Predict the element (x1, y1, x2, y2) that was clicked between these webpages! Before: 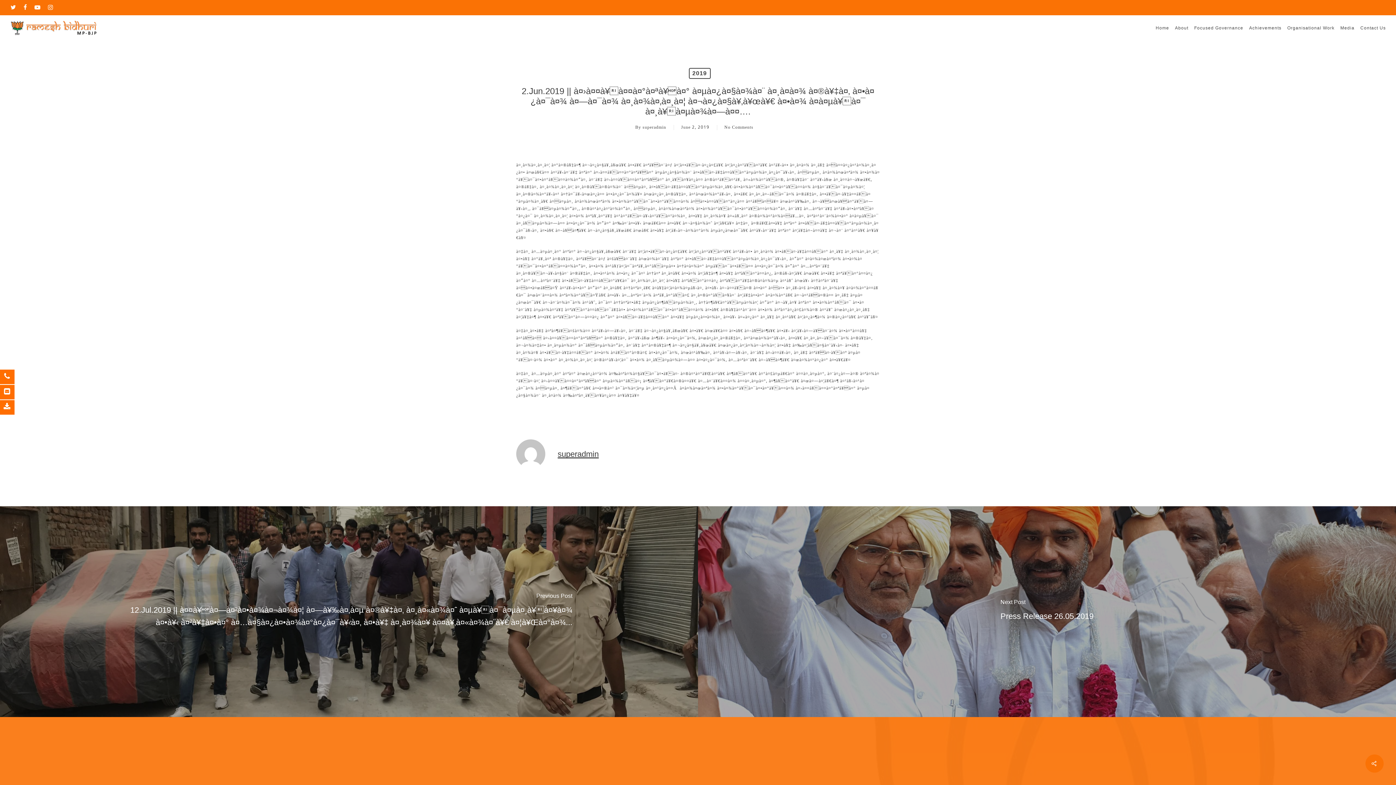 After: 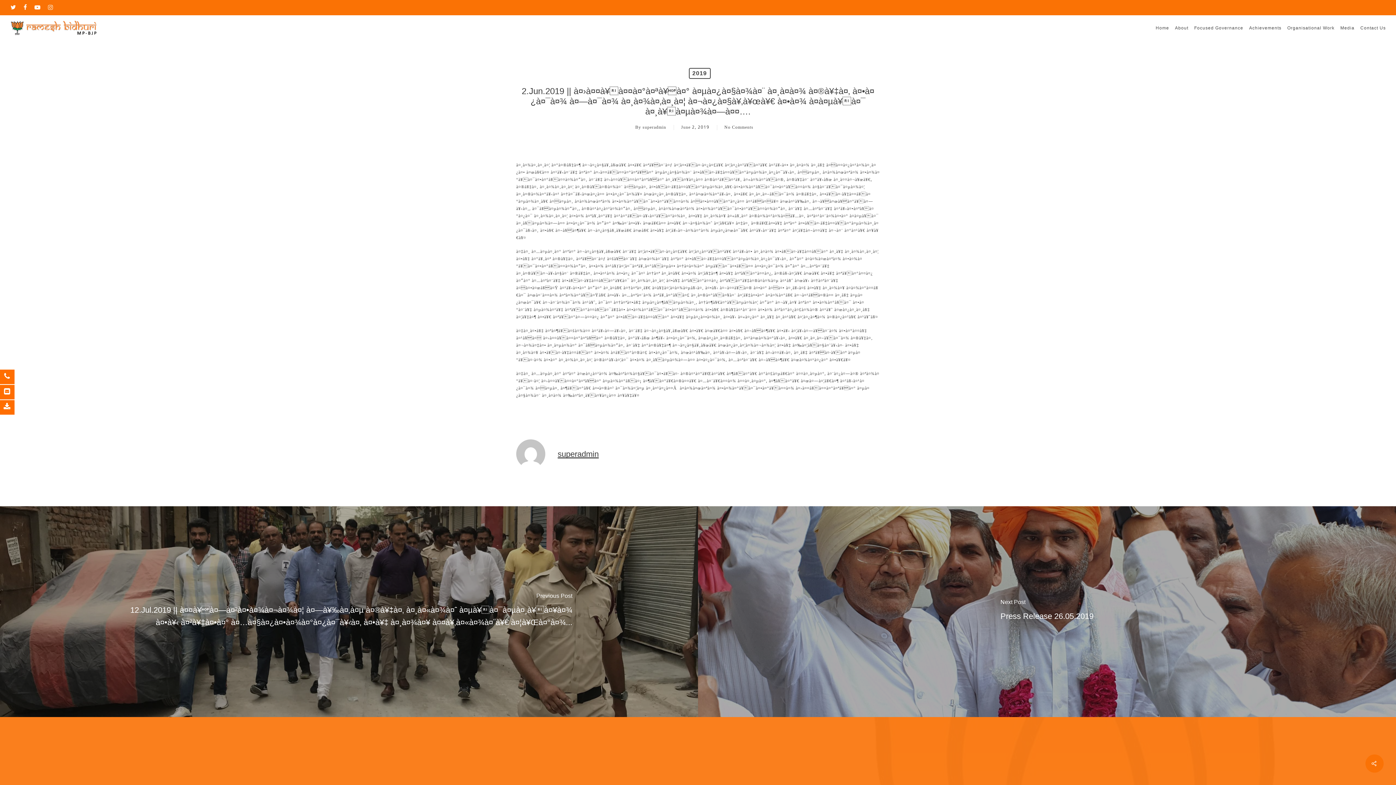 Action: label: instagram bbox: (48, 2, 53, 12)